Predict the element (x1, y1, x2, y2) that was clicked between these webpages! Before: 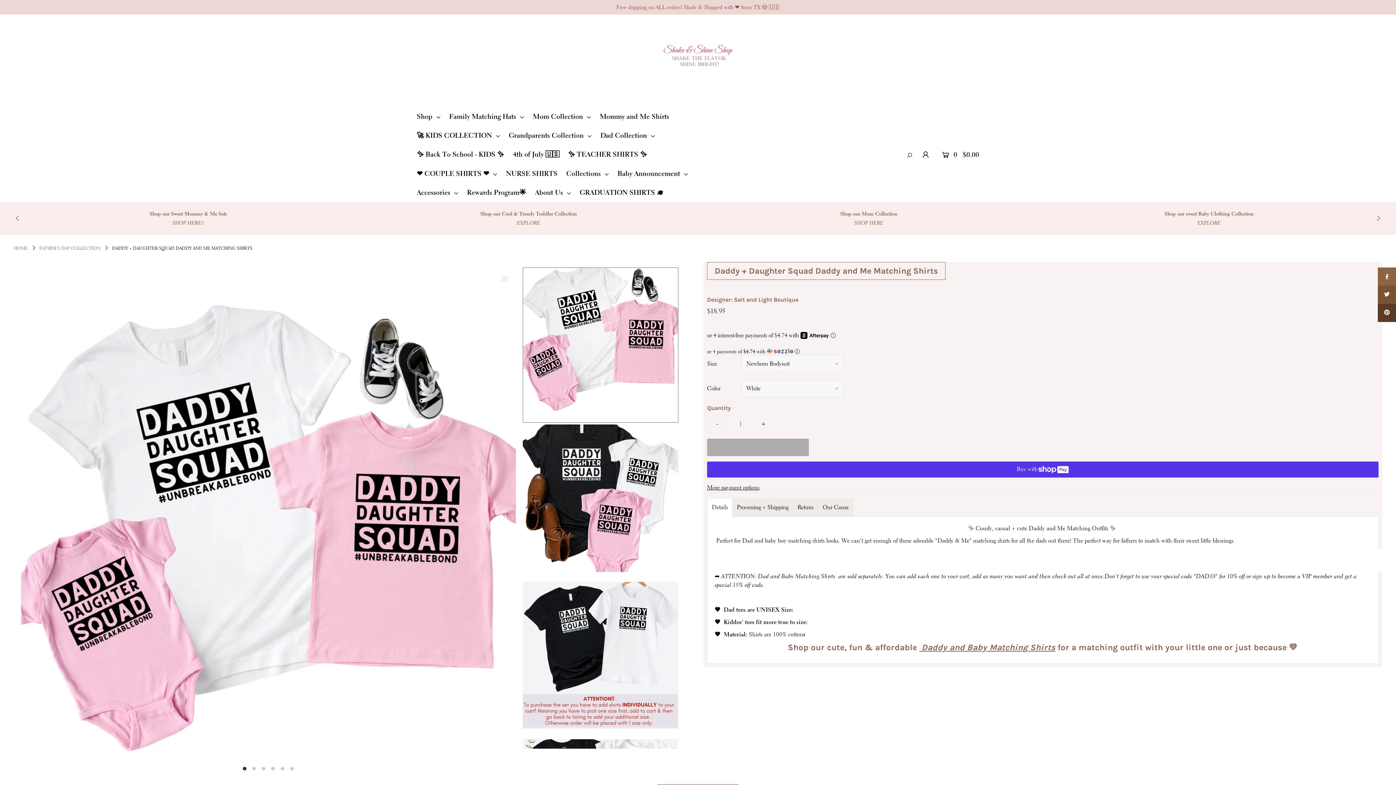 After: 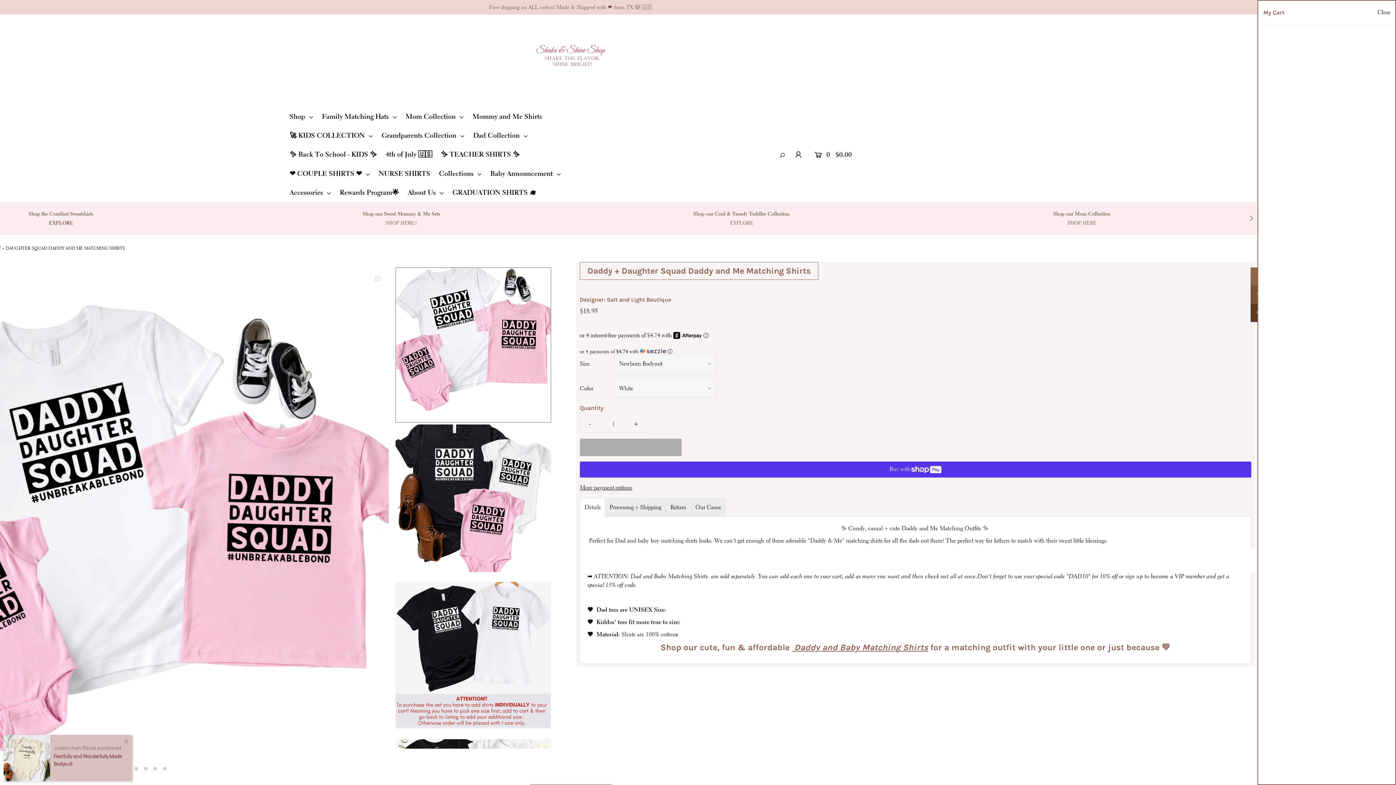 Action: bbox: (939, 145, 979, 164) label:   0  $0.00